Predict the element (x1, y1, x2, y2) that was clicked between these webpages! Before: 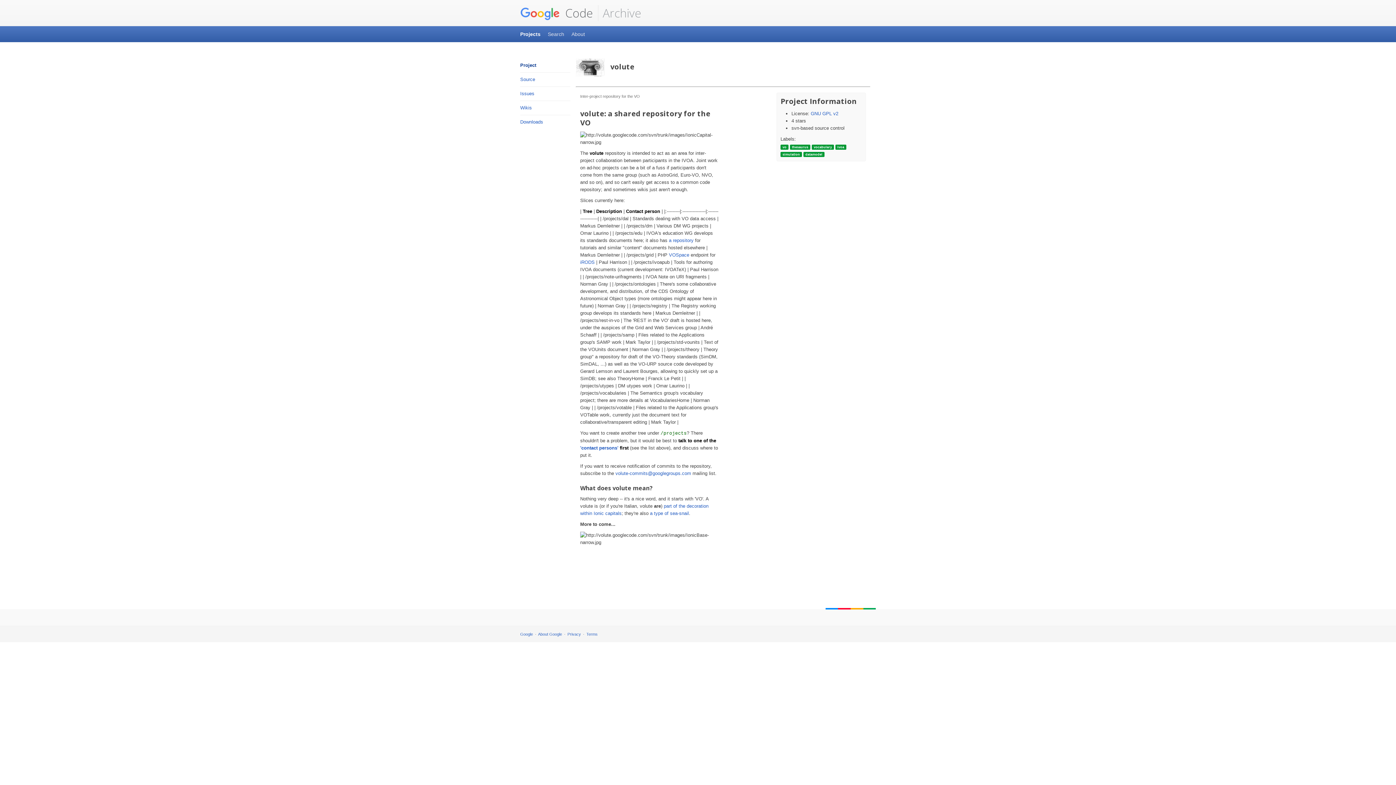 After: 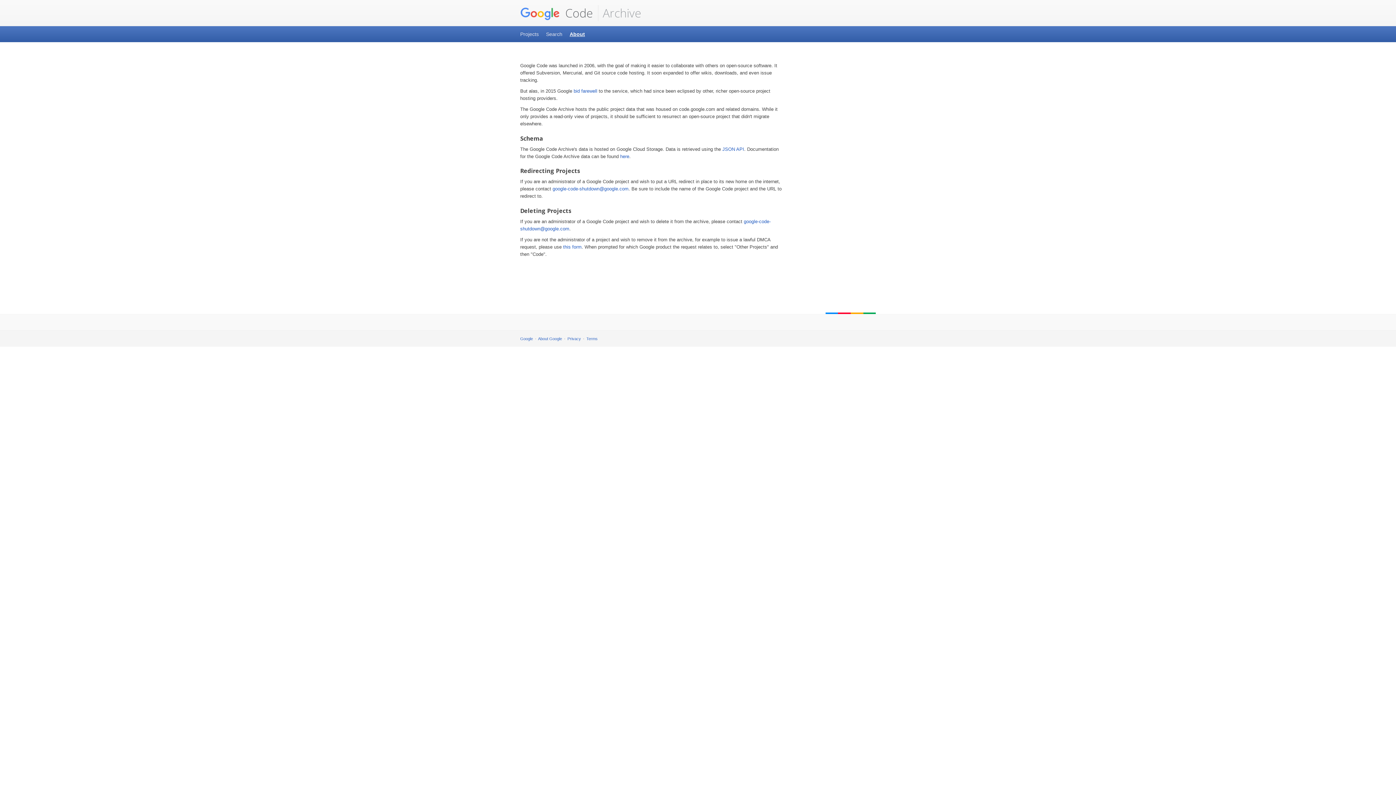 Action: bbox: (571, 28, 585, 40) label: About